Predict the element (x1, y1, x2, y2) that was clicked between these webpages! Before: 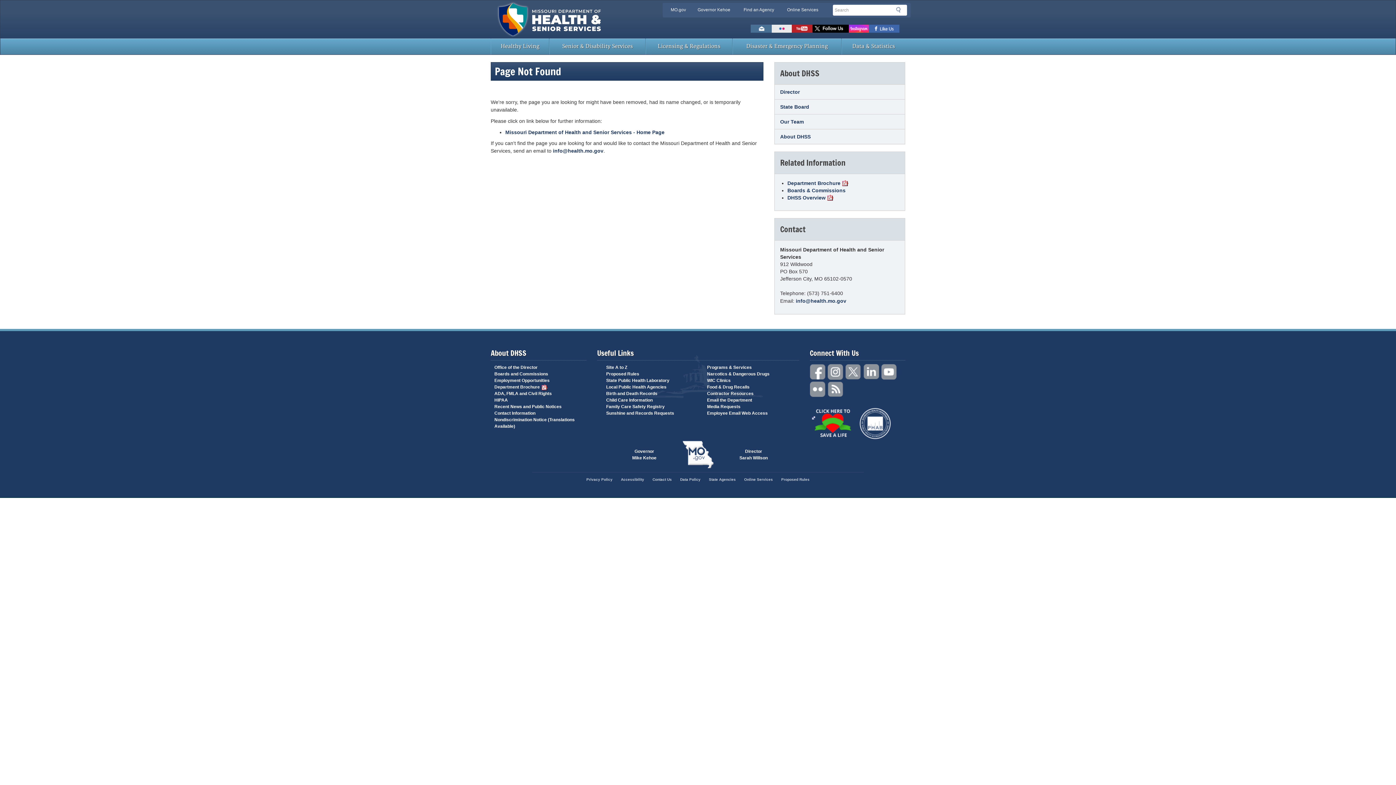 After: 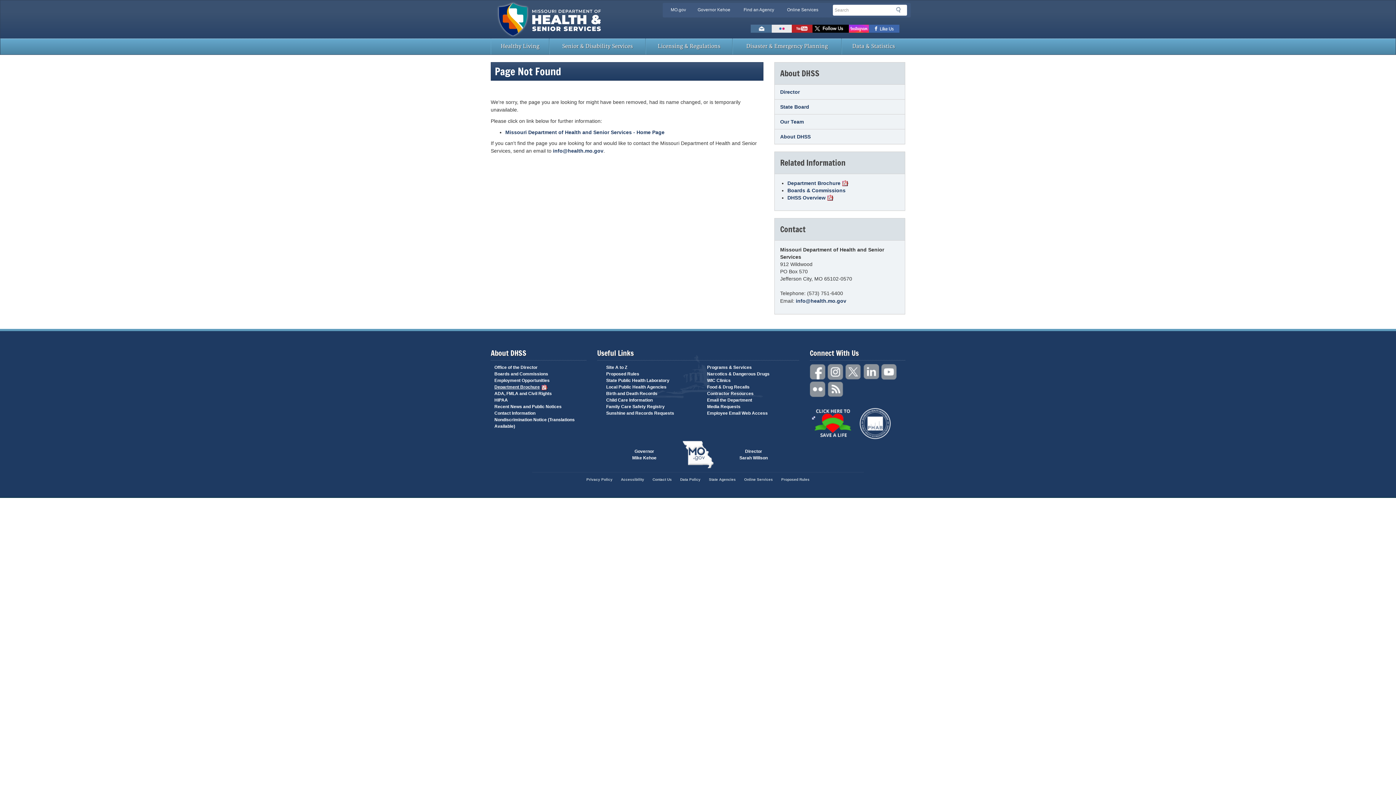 Action: label: Department Brochure bbox: (494, 384, 547, 389)